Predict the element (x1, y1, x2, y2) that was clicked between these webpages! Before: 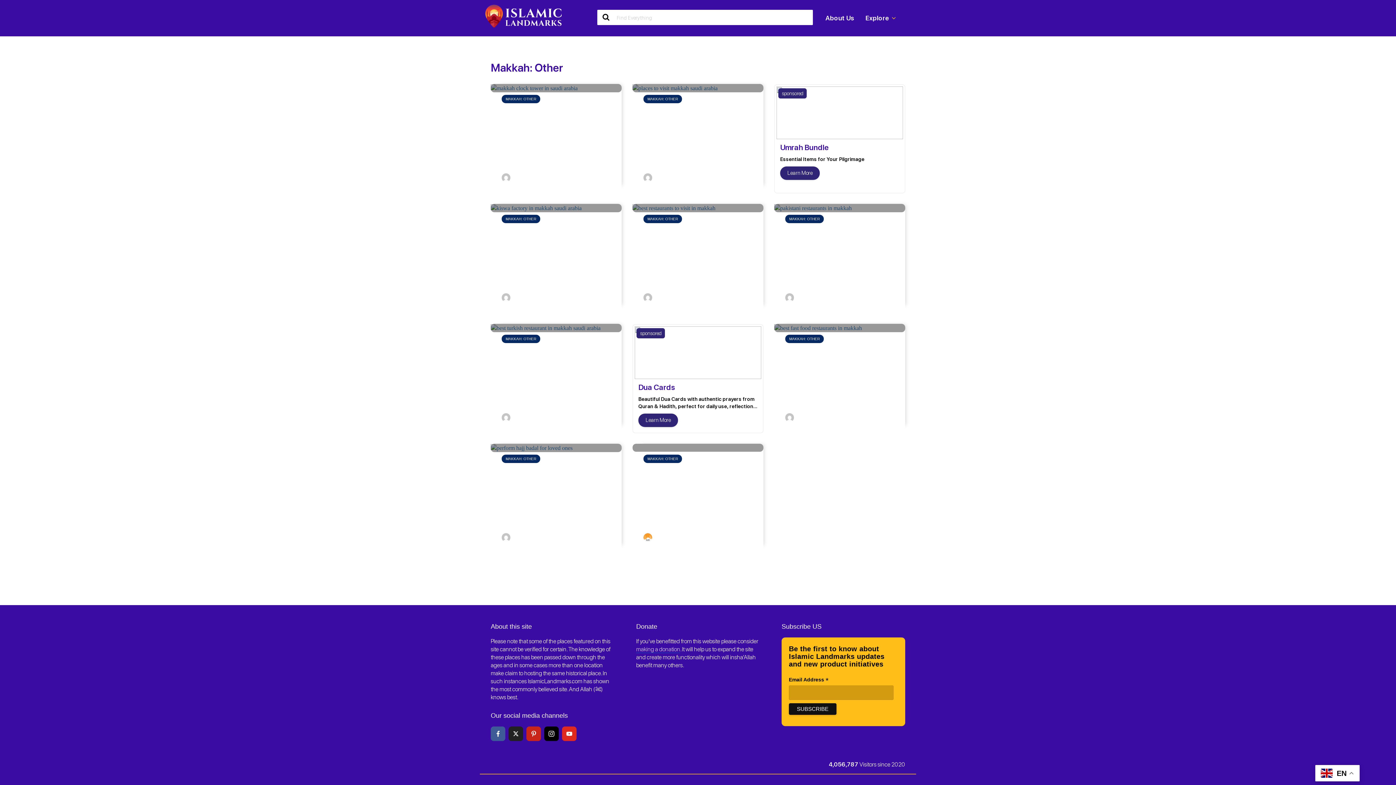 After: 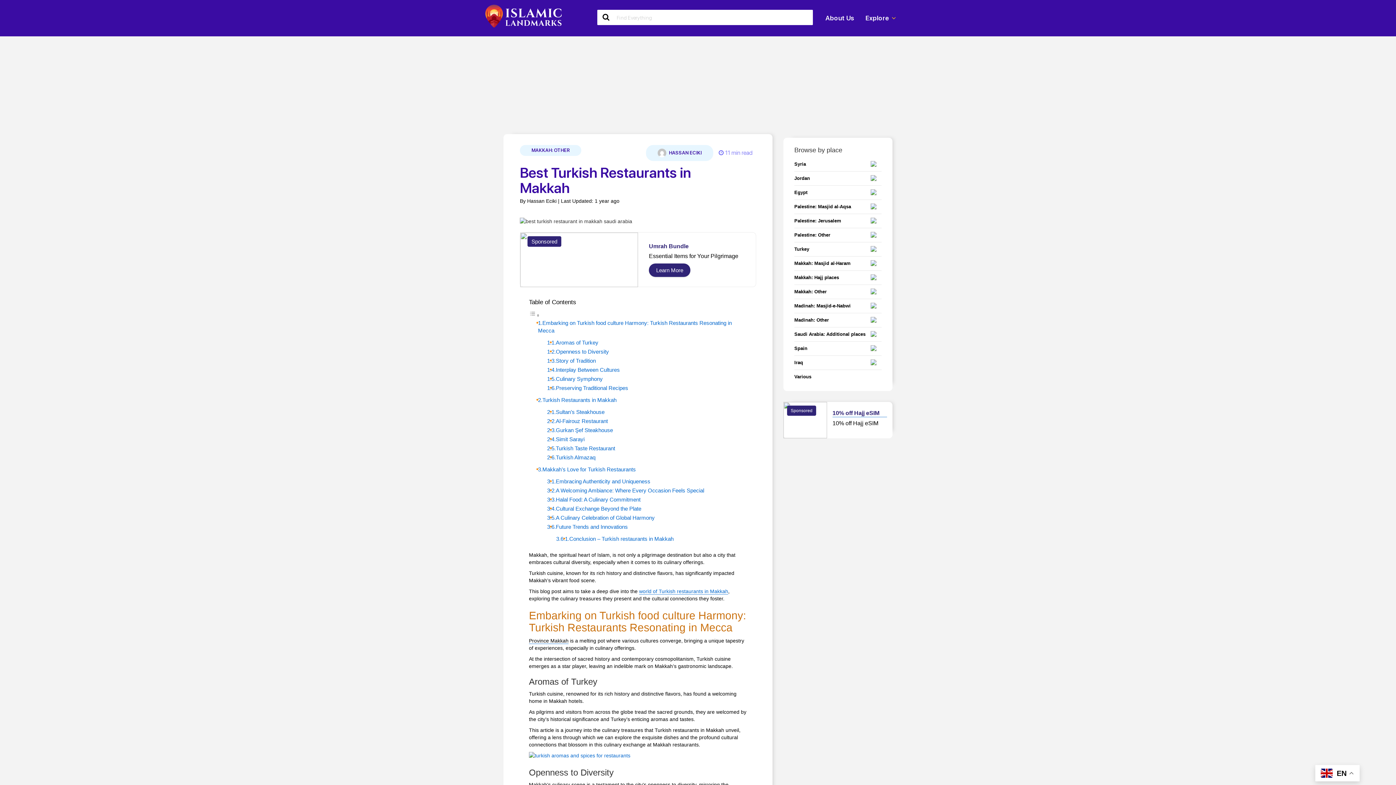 Action: bbox: (501, 351, 610, 370) label: Best Turkish Restaurants in Makkah